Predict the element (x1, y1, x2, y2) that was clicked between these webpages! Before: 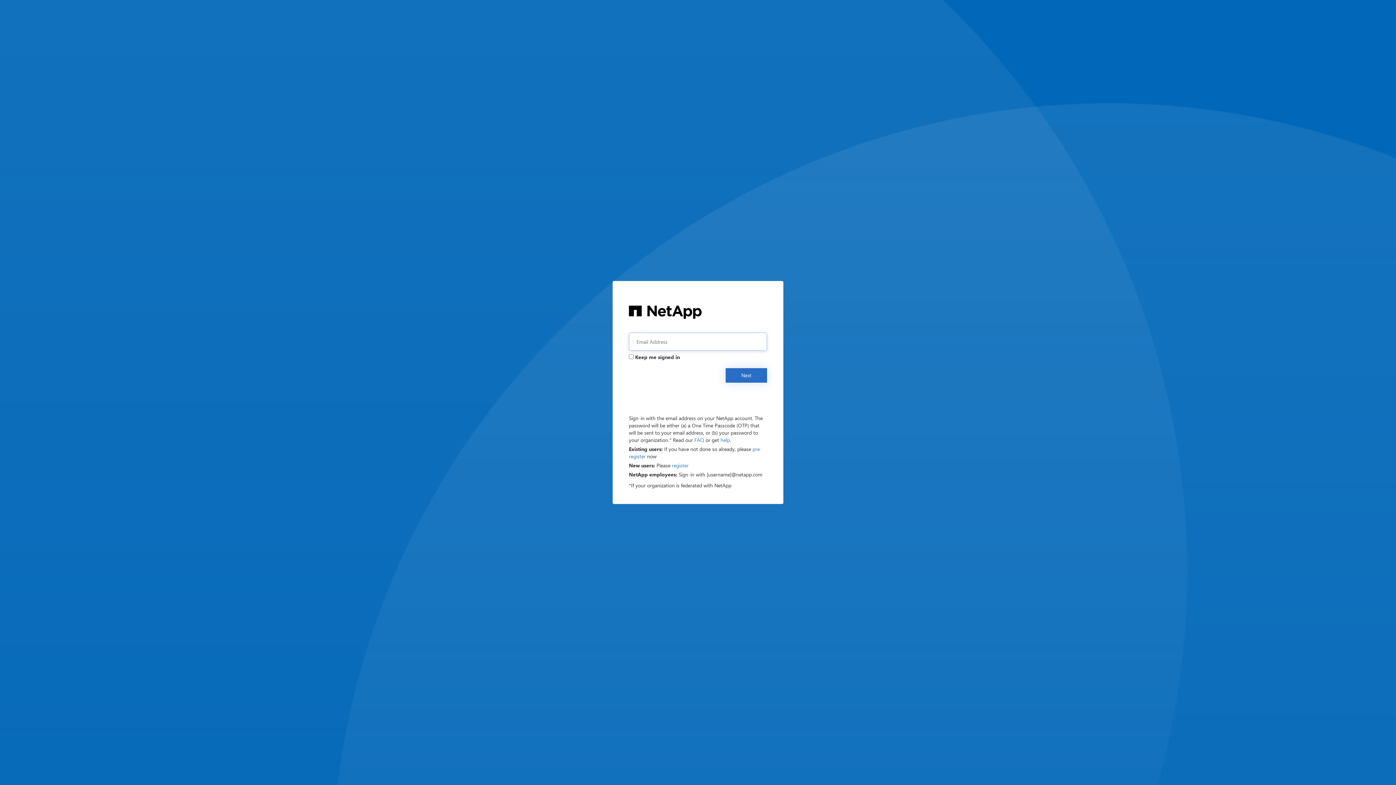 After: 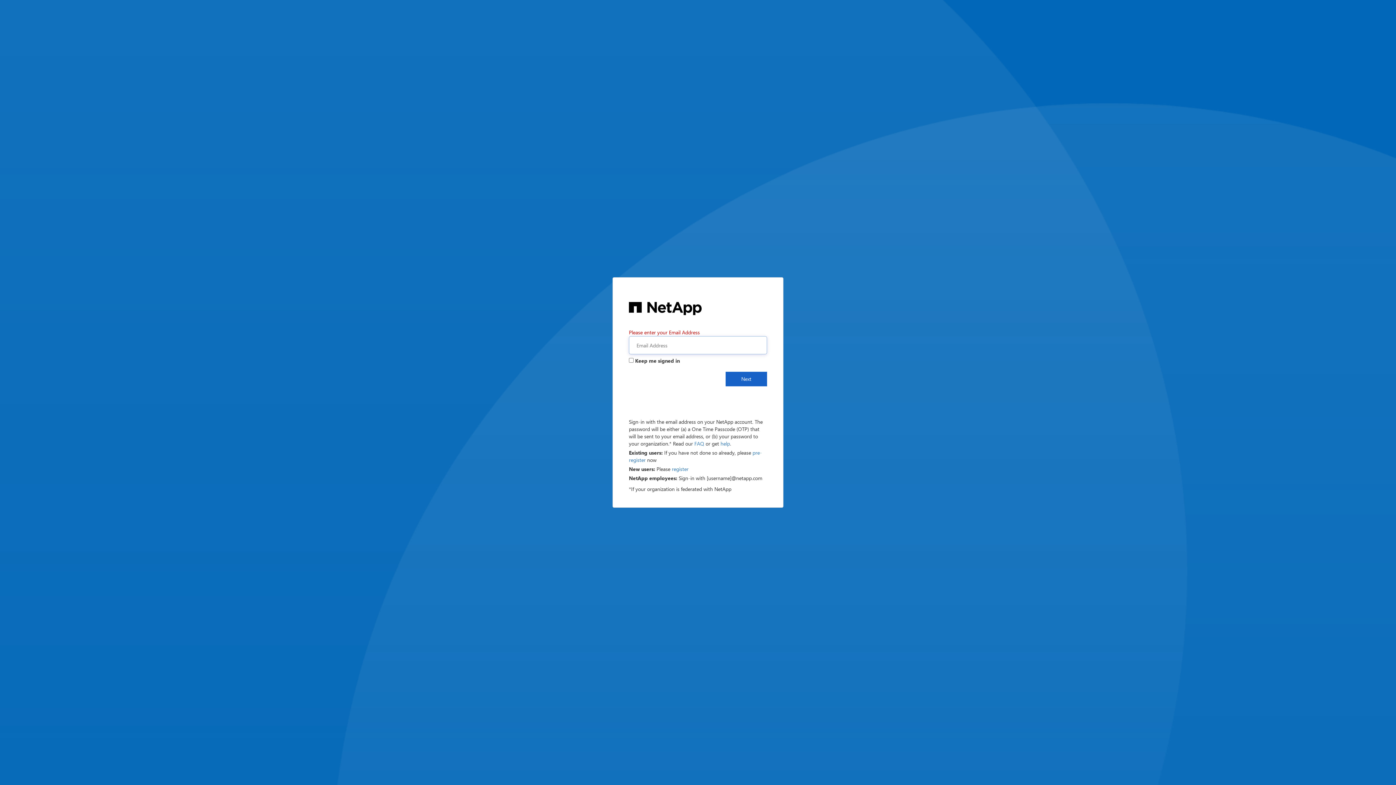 Action: label: Next bbox: (725, 368, 767, 382)